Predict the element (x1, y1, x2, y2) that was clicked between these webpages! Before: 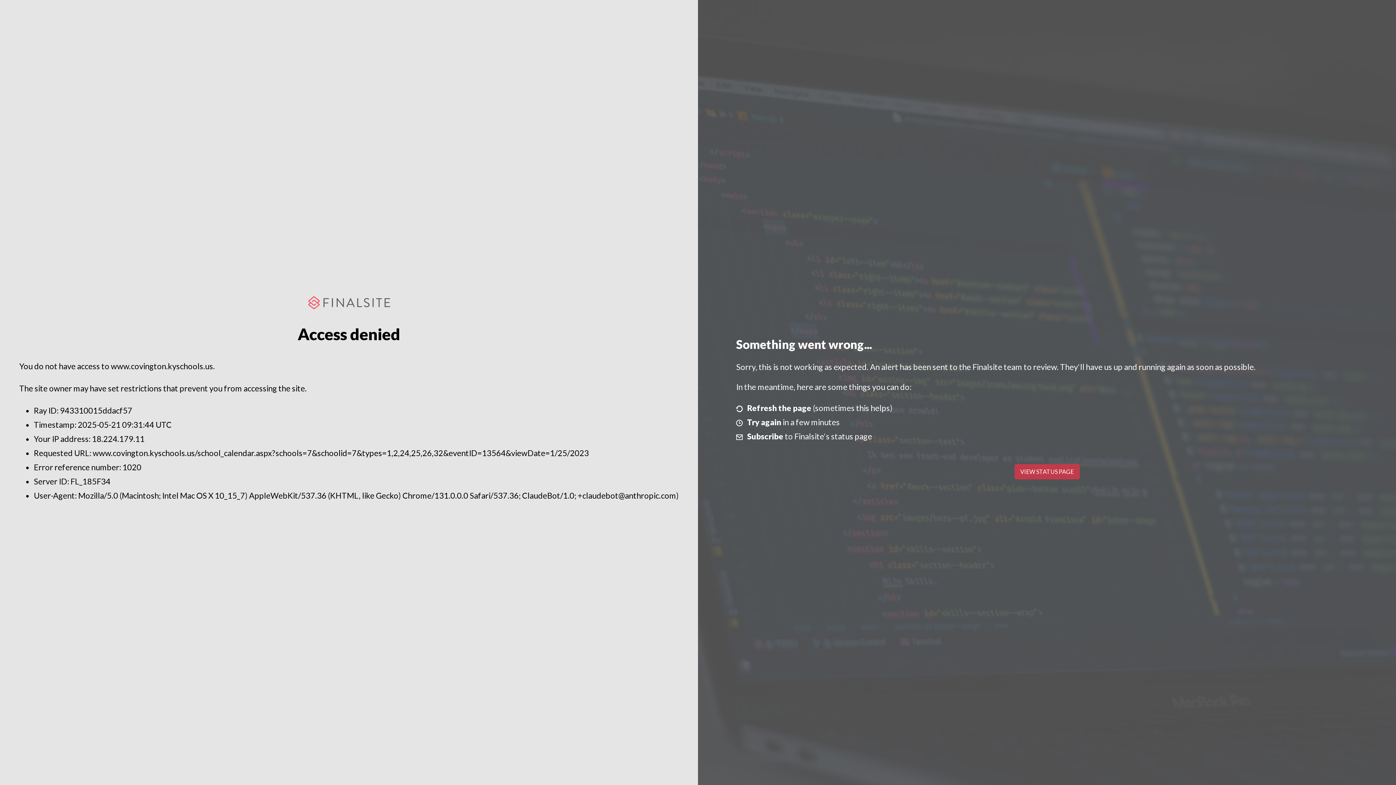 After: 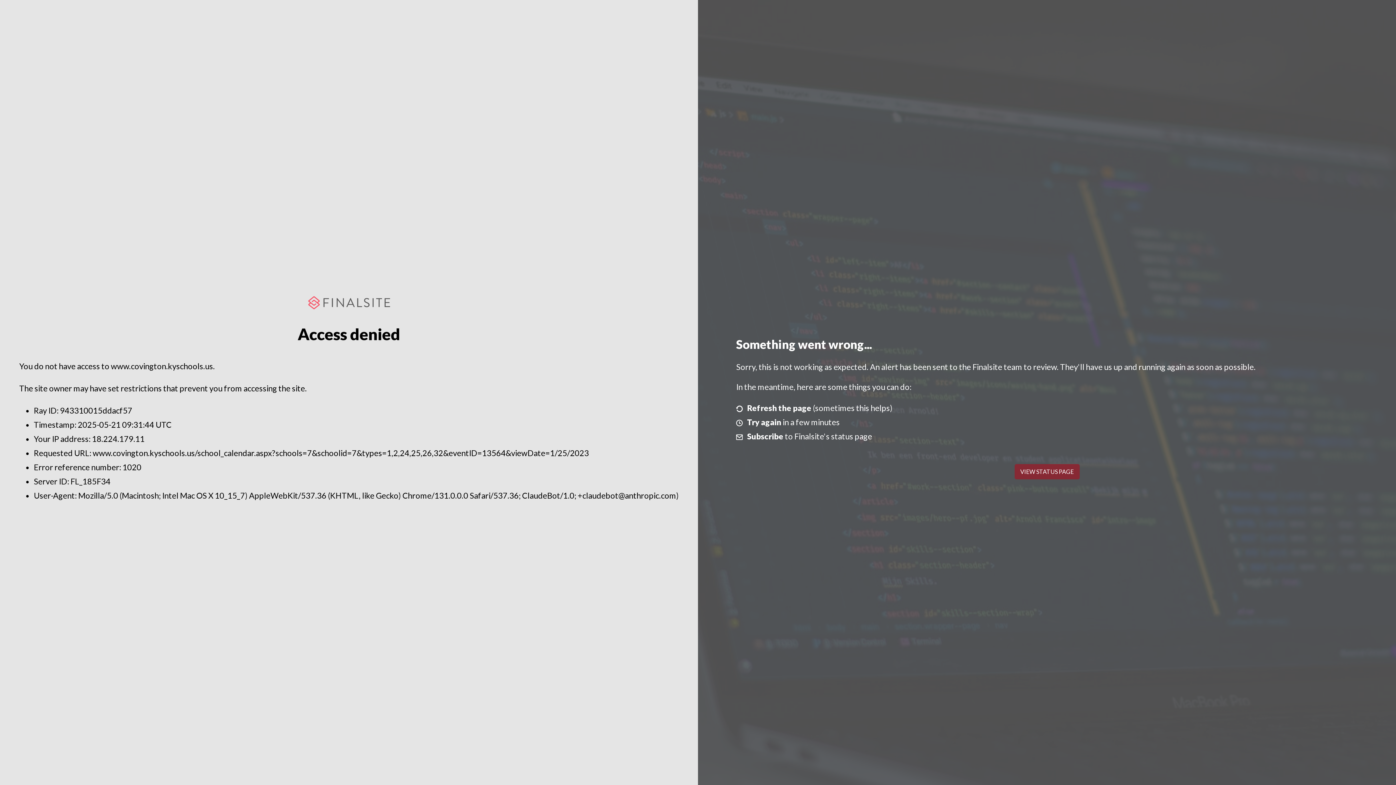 Action: label: VIEW STATUS PAGE bbox: (1014, 464, 1079, 479)